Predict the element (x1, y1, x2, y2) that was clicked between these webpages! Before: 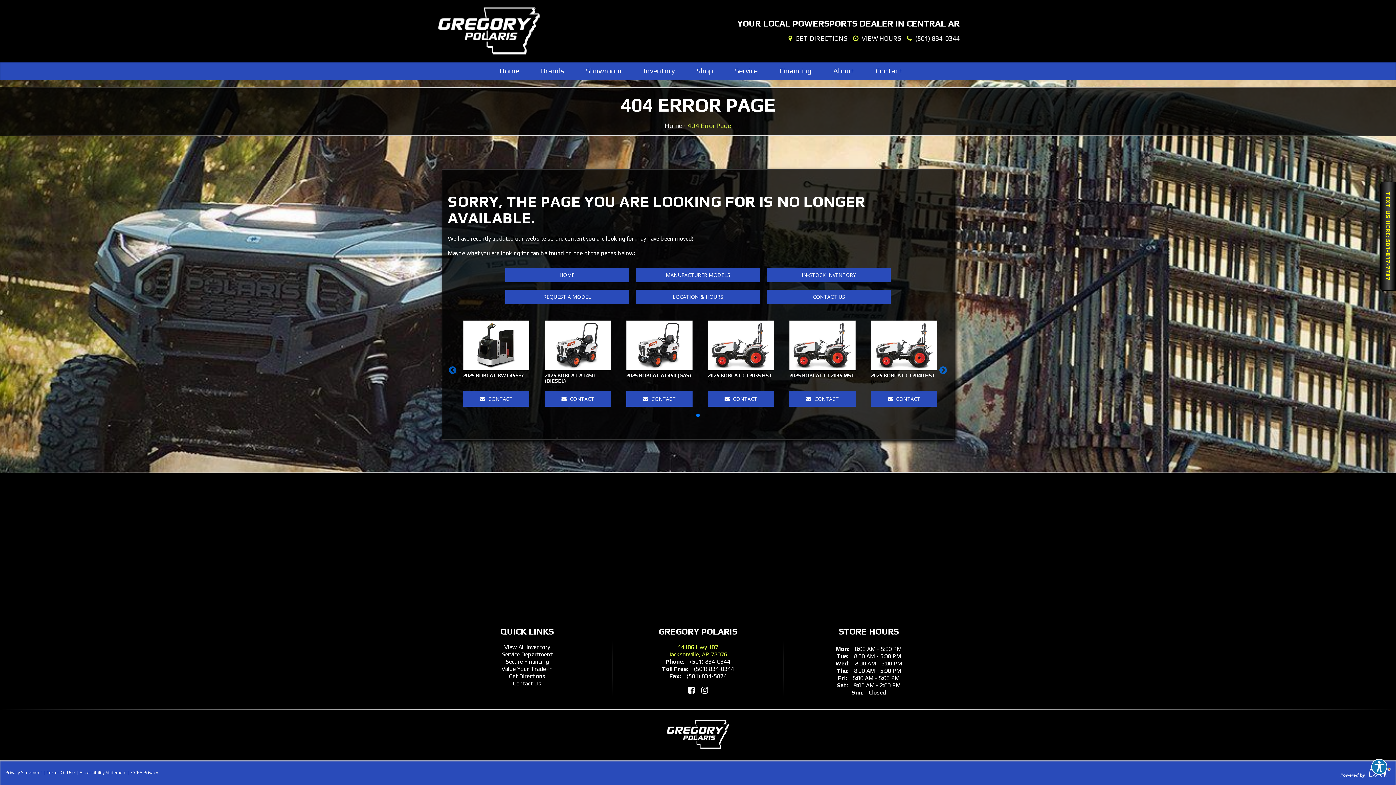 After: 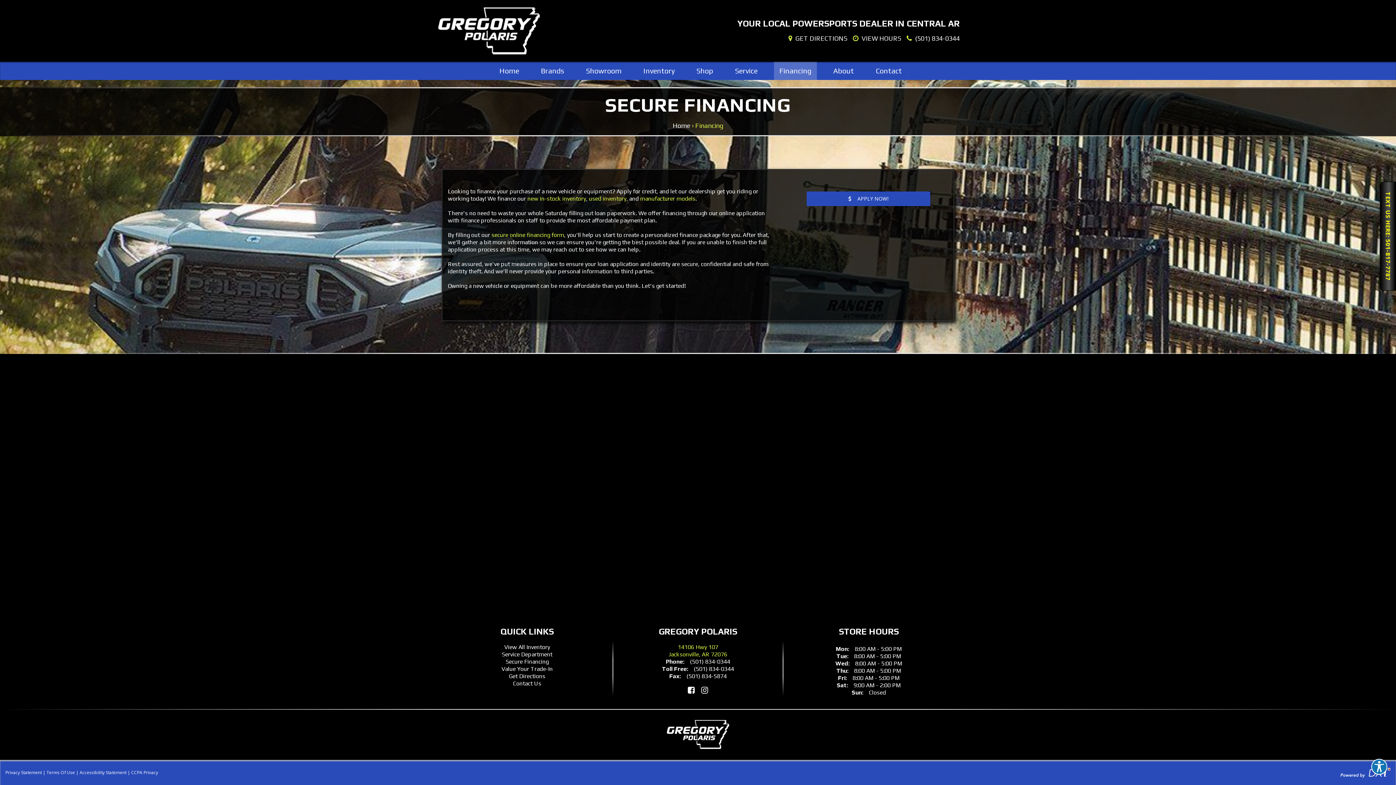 Action: label: Financing bbox: (774, 61, 817, 80)